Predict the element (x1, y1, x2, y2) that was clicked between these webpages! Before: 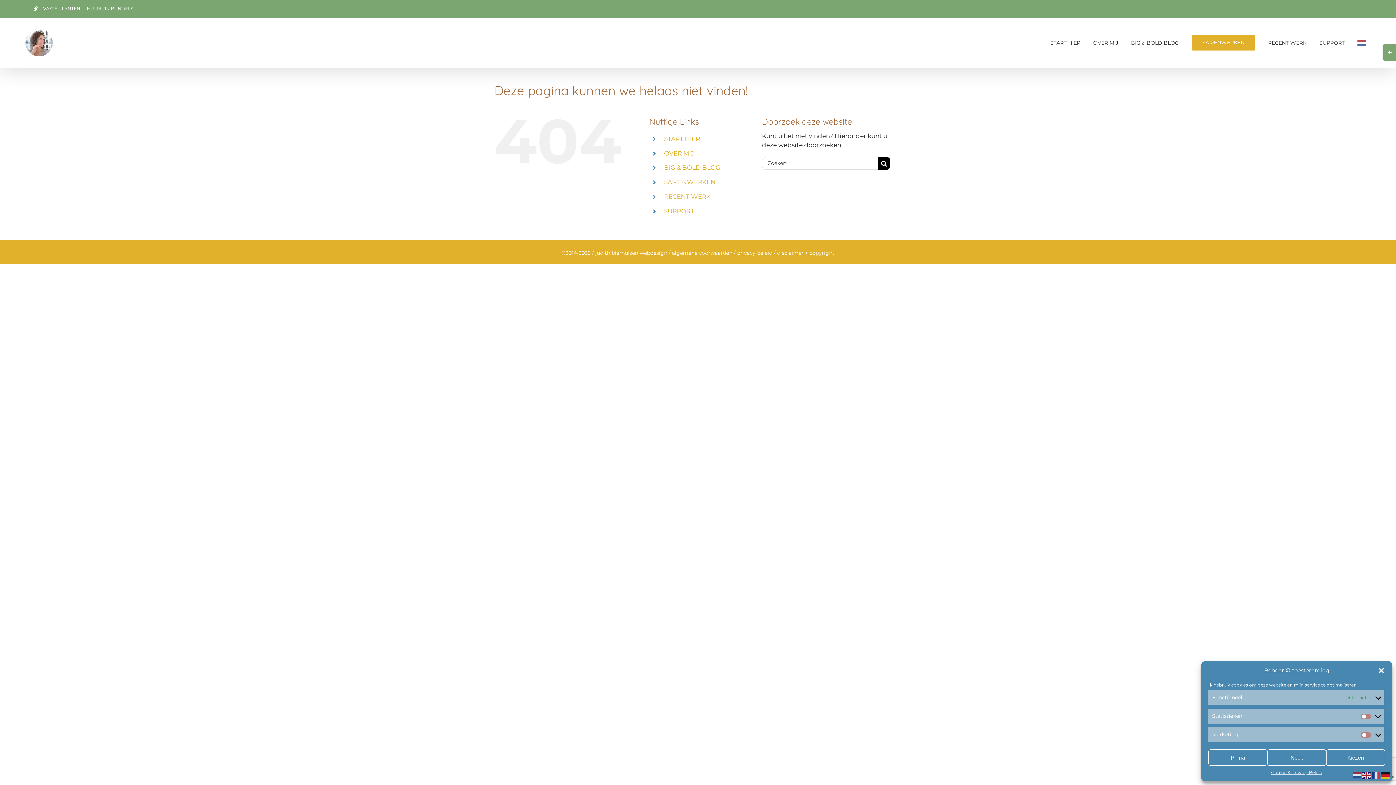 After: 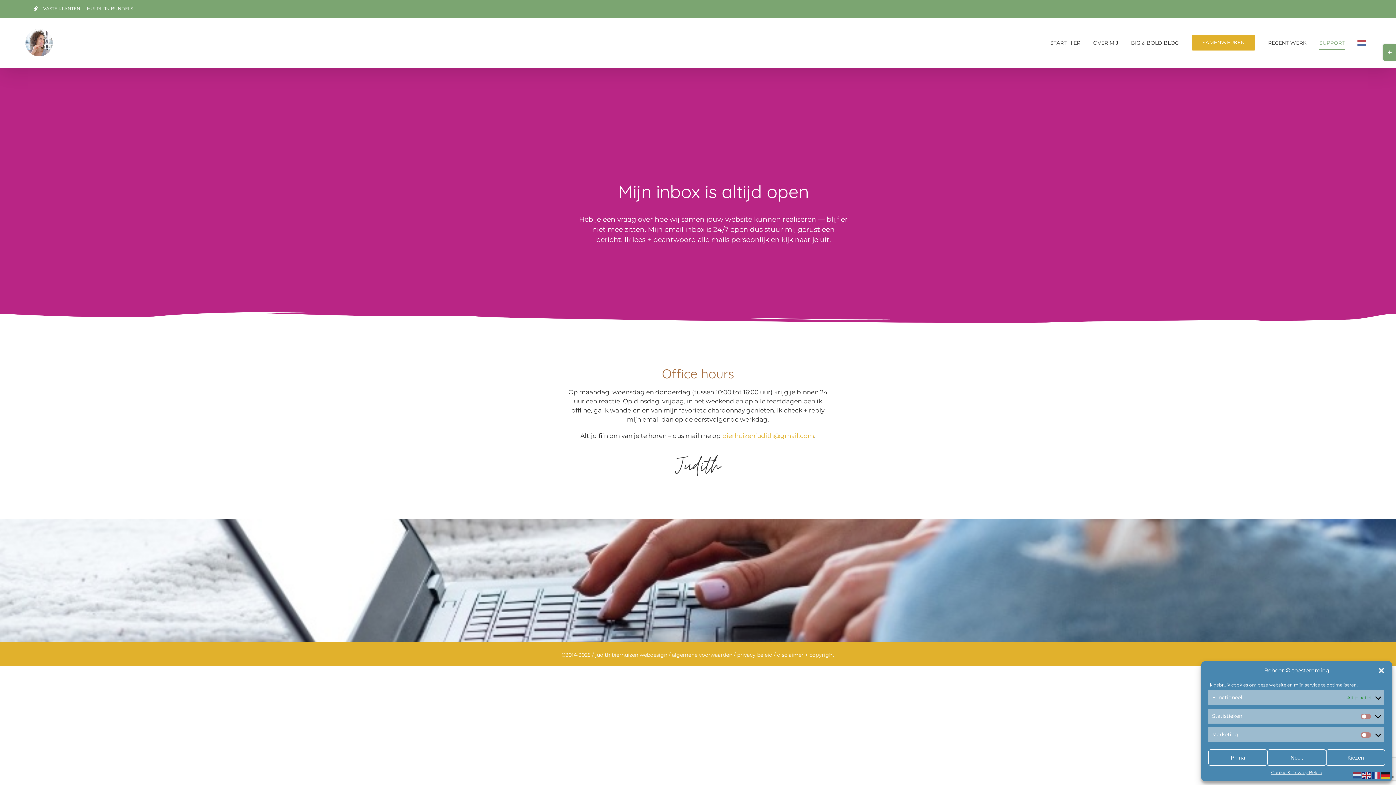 Action: label: SUPPORT bbox: (1319, 17, 1345, 67)